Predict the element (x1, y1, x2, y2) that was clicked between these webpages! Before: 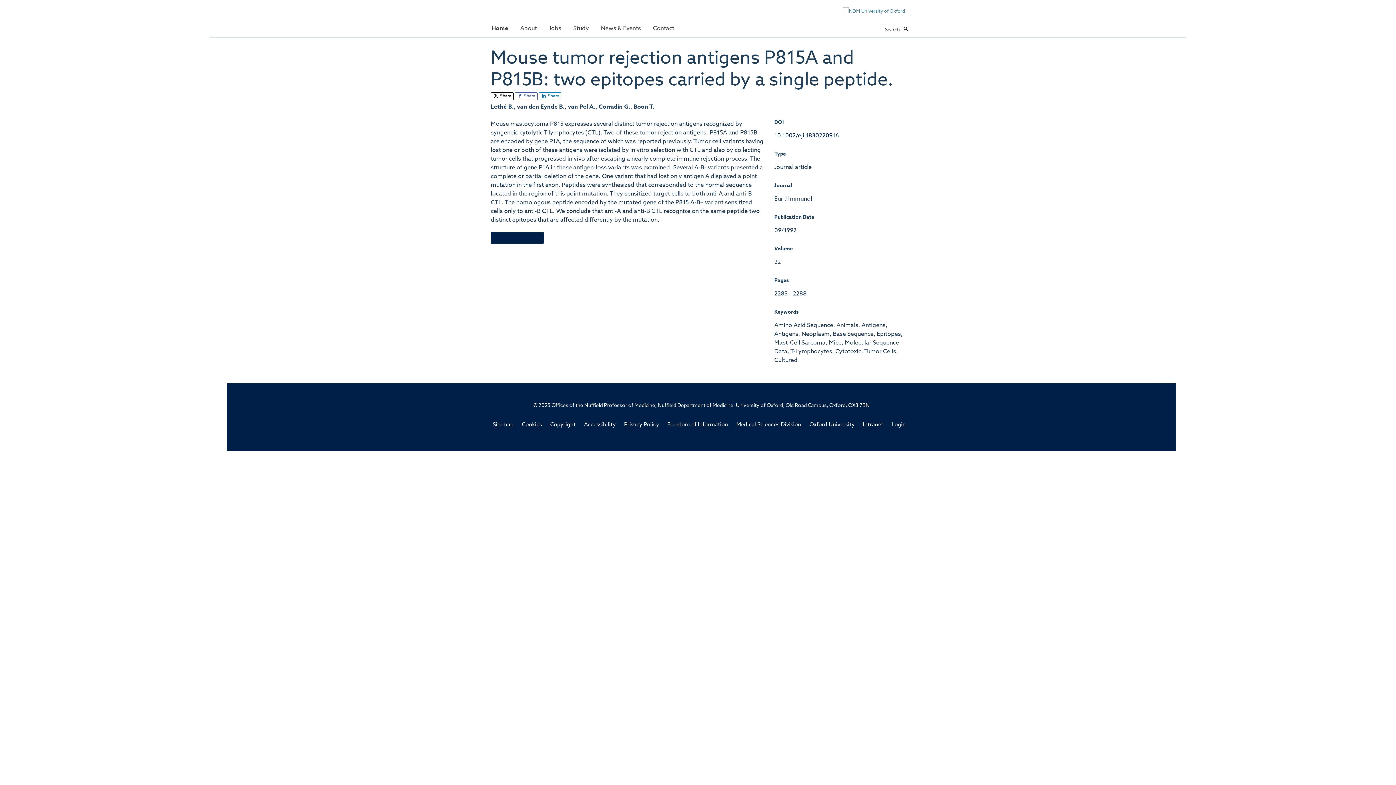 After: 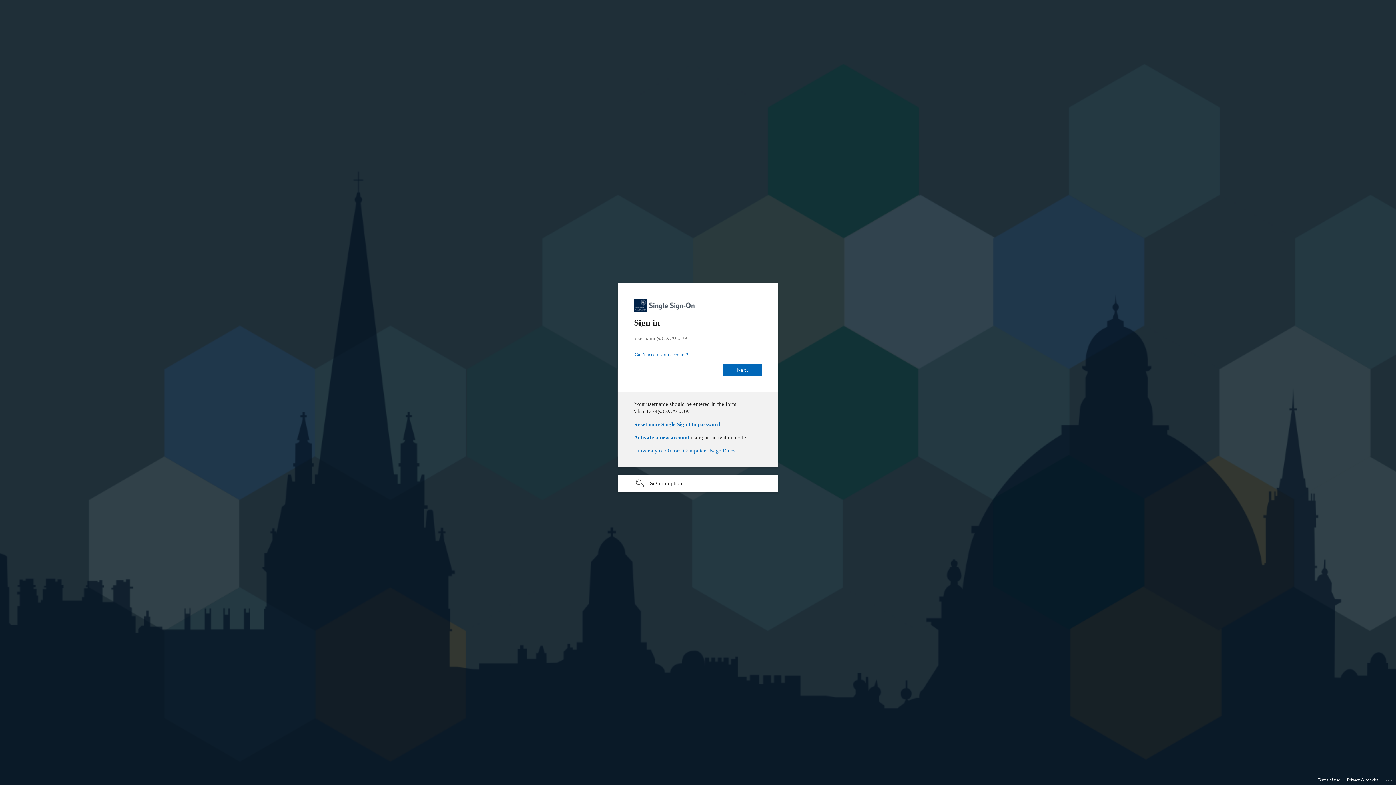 Action: bbox: (891, 422, 906, 427) label: Login